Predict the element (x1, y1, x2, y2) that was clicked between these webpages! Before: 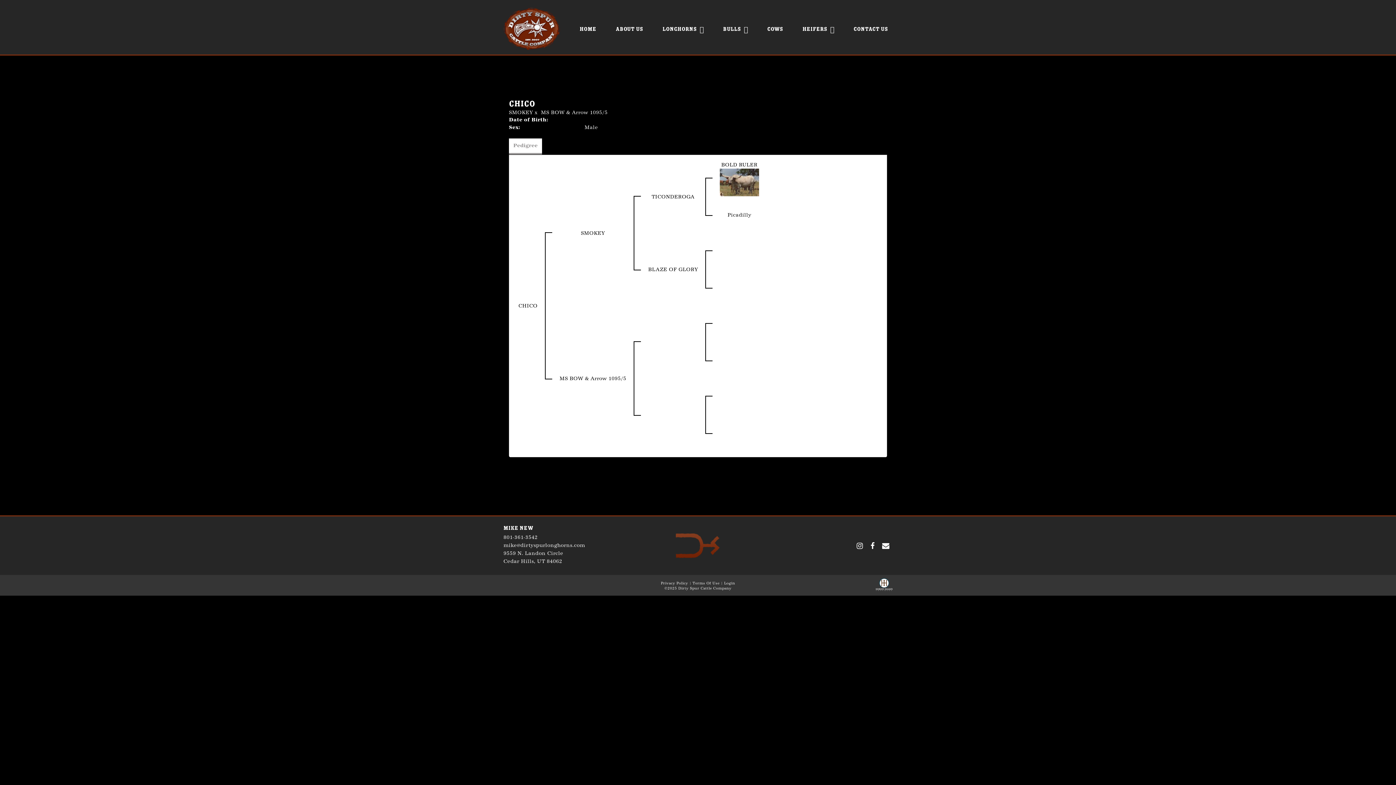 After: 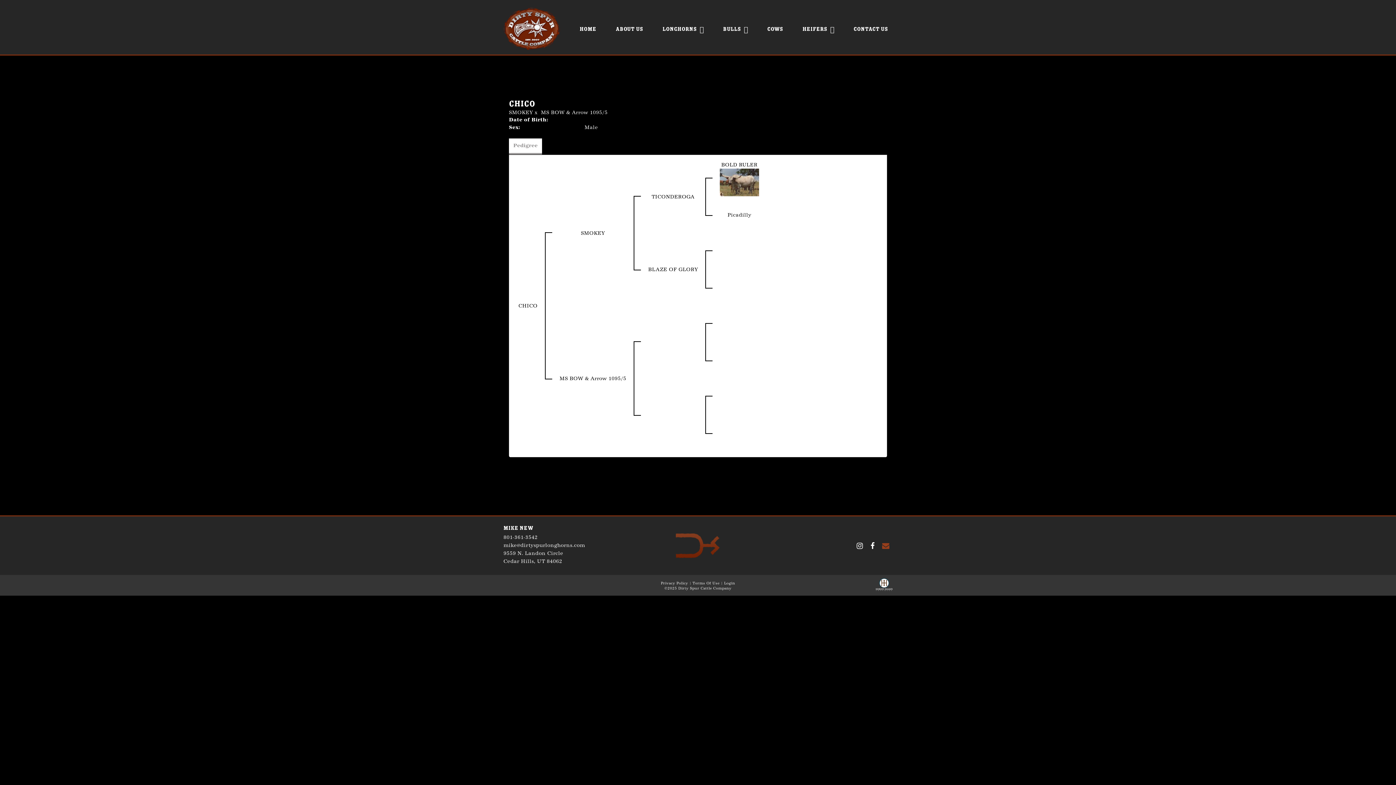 Action: bbox: (882, 541, 889, 550)